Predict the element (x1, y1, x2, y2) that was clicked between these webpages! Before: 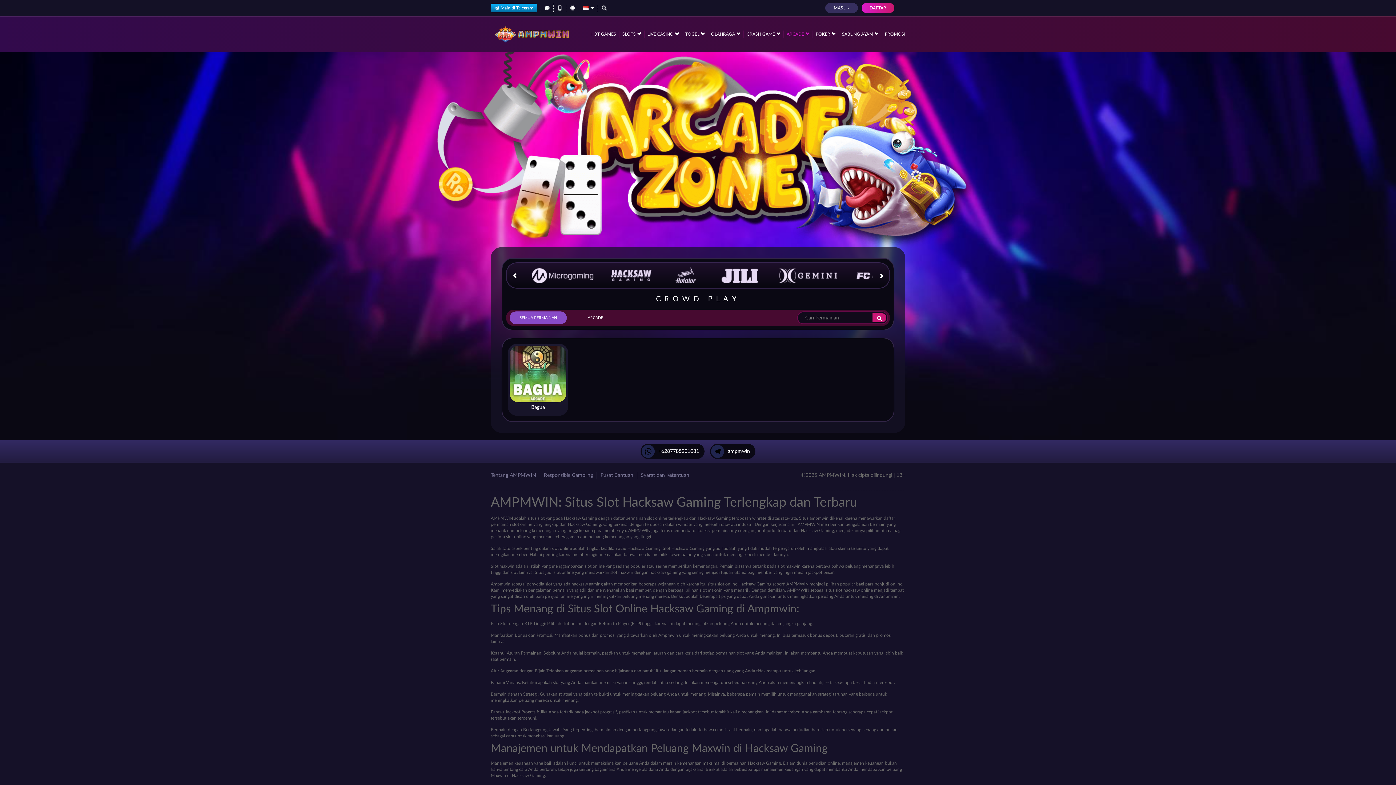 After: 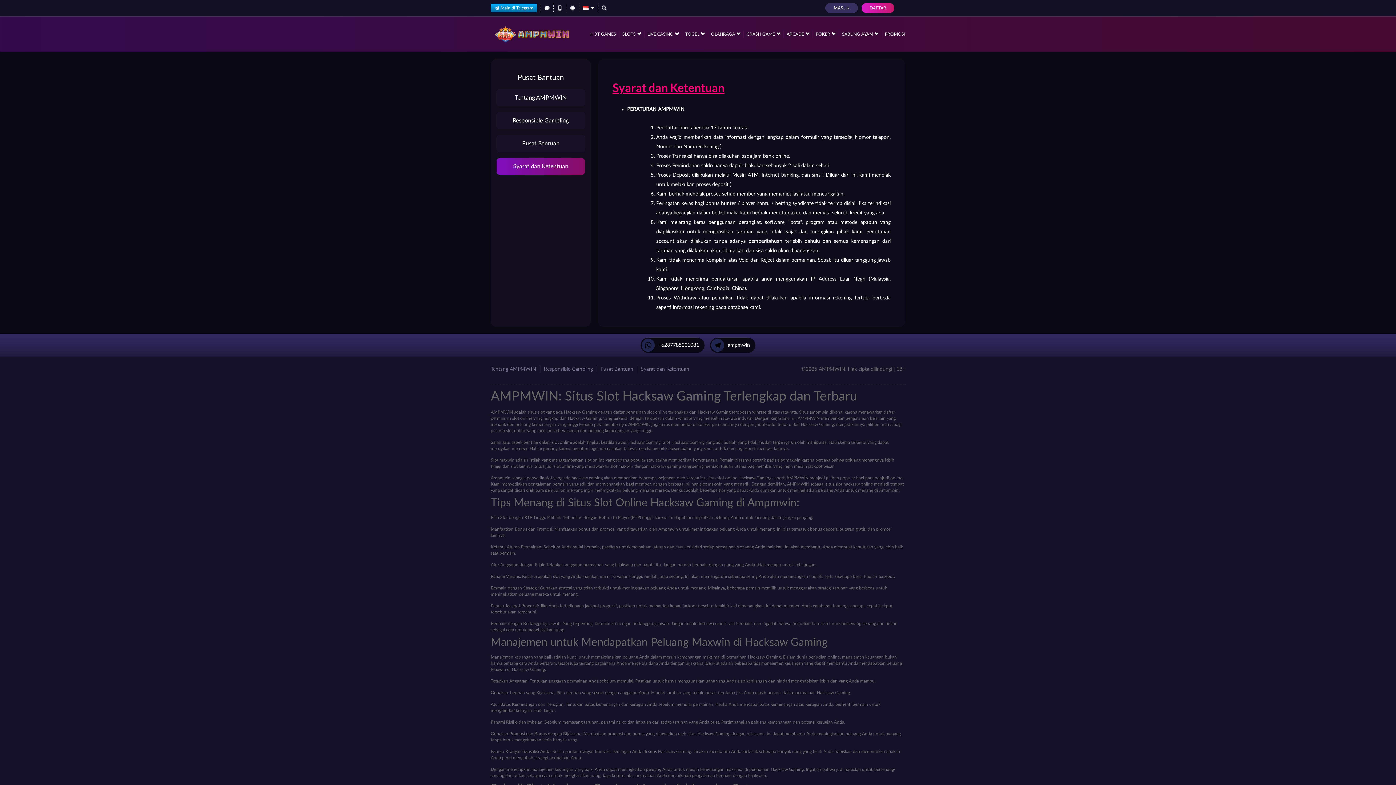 Action: label: Syarat dan Ketentuan bbox: (637, 472, 693, 479)